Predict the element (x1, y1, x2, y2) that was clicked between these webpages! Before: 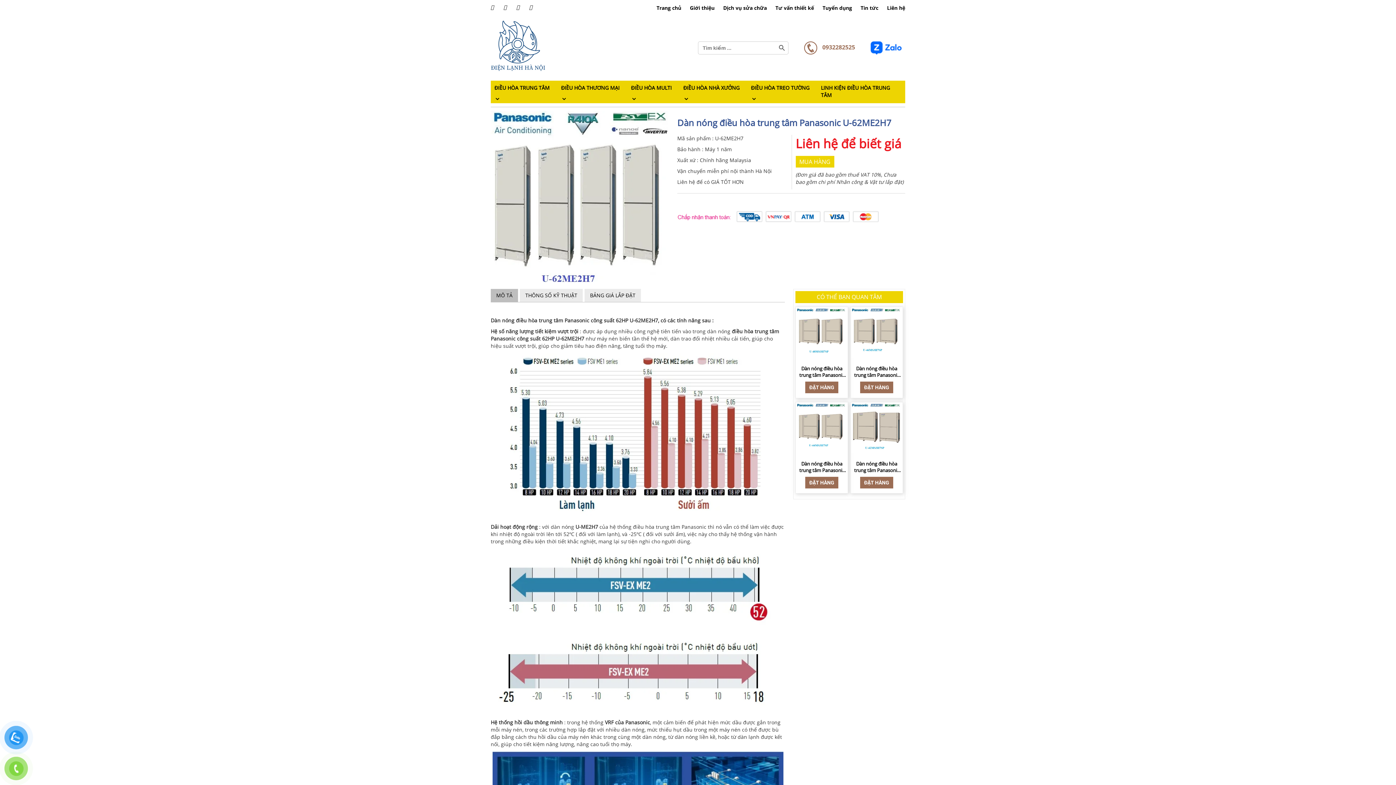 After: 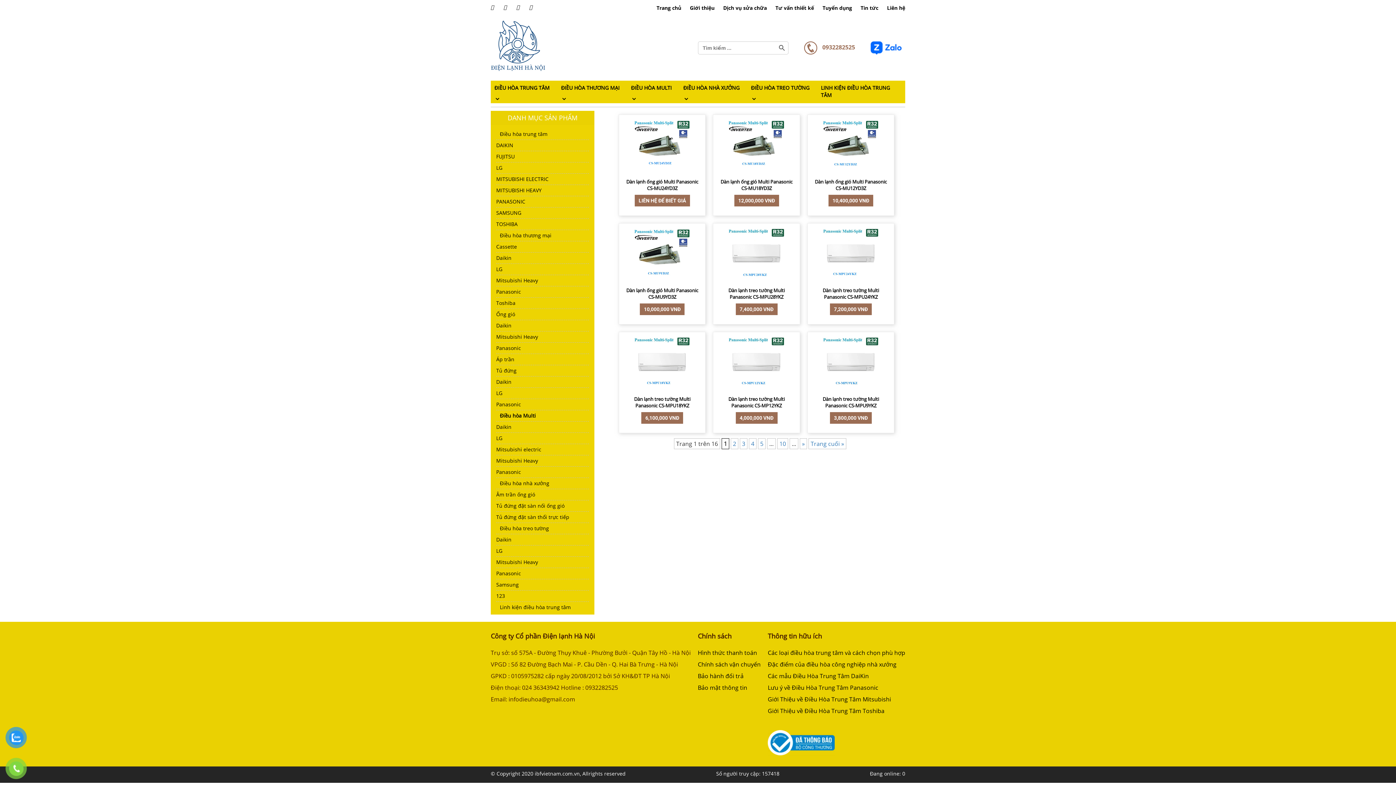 Action: bbox: (627, 80, 679, 103) label: ĐIỀU HÒA MULTI